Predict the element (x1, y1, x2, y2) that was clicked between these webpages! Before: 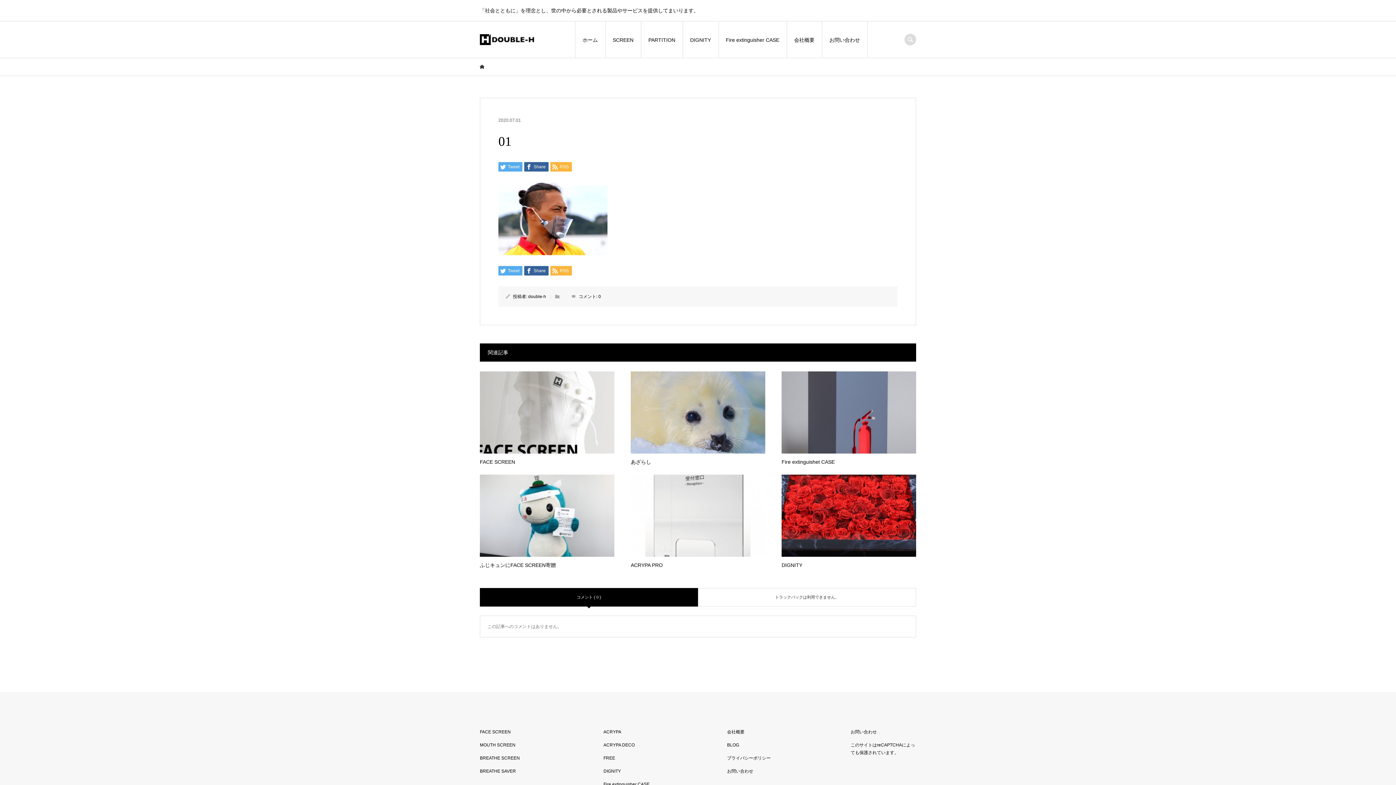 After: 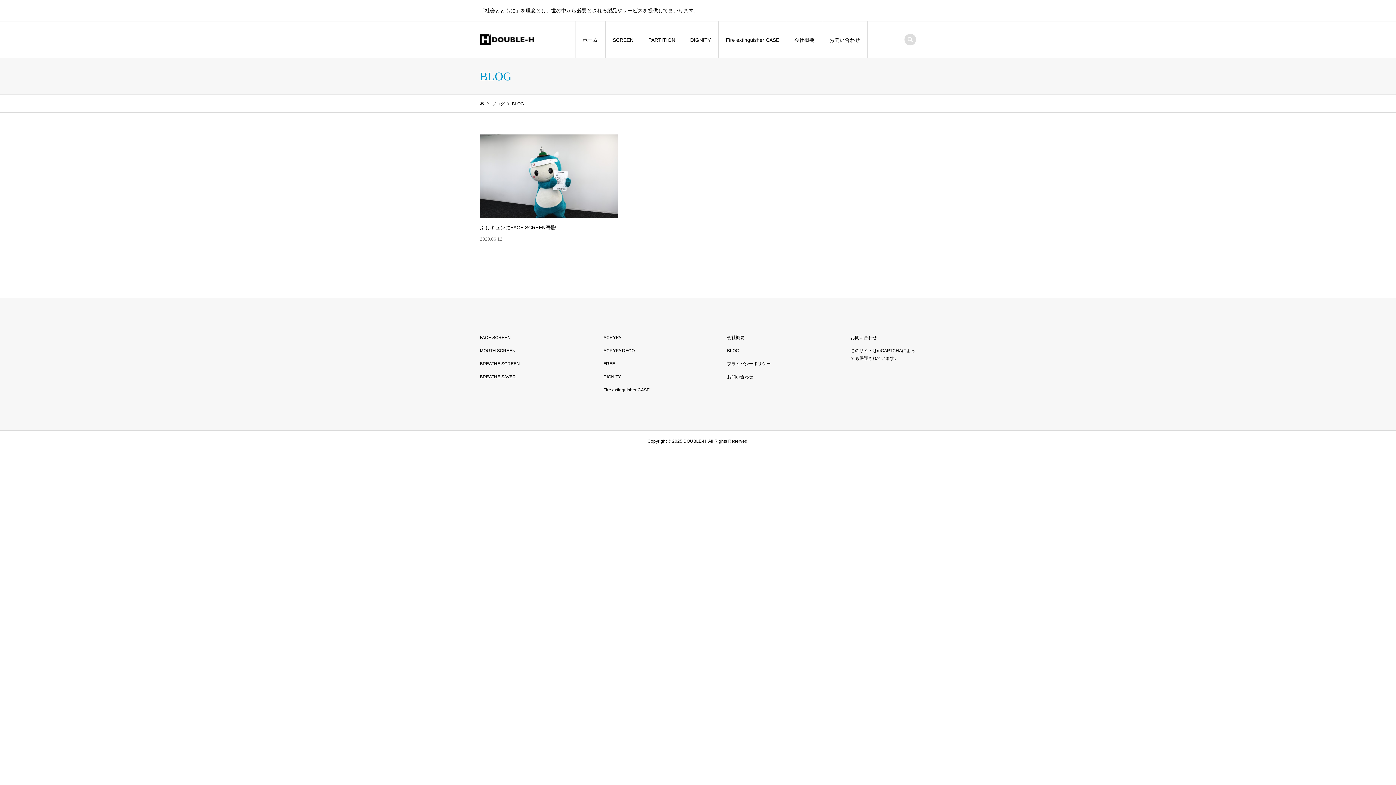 Action: label: BLOG bbox: (727, 742, 739, 748)